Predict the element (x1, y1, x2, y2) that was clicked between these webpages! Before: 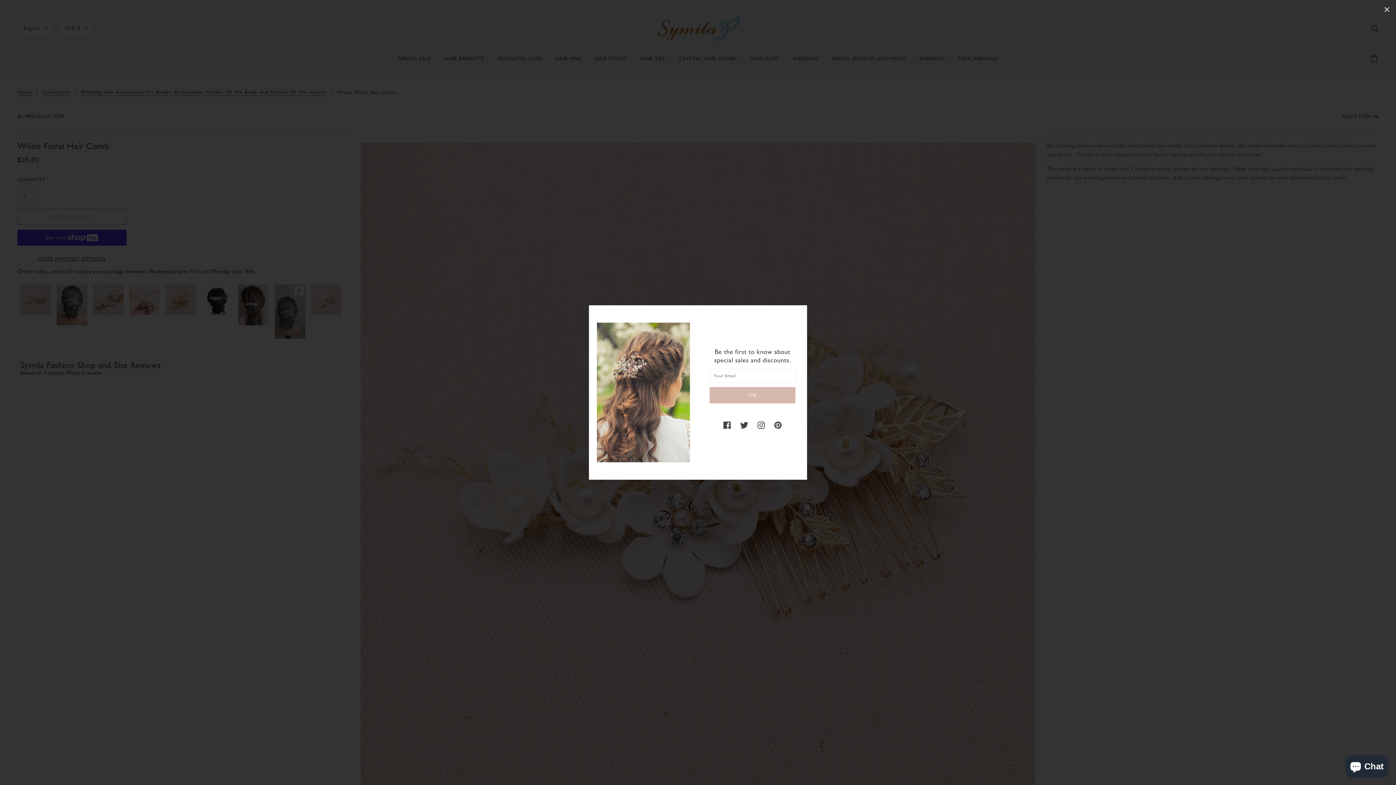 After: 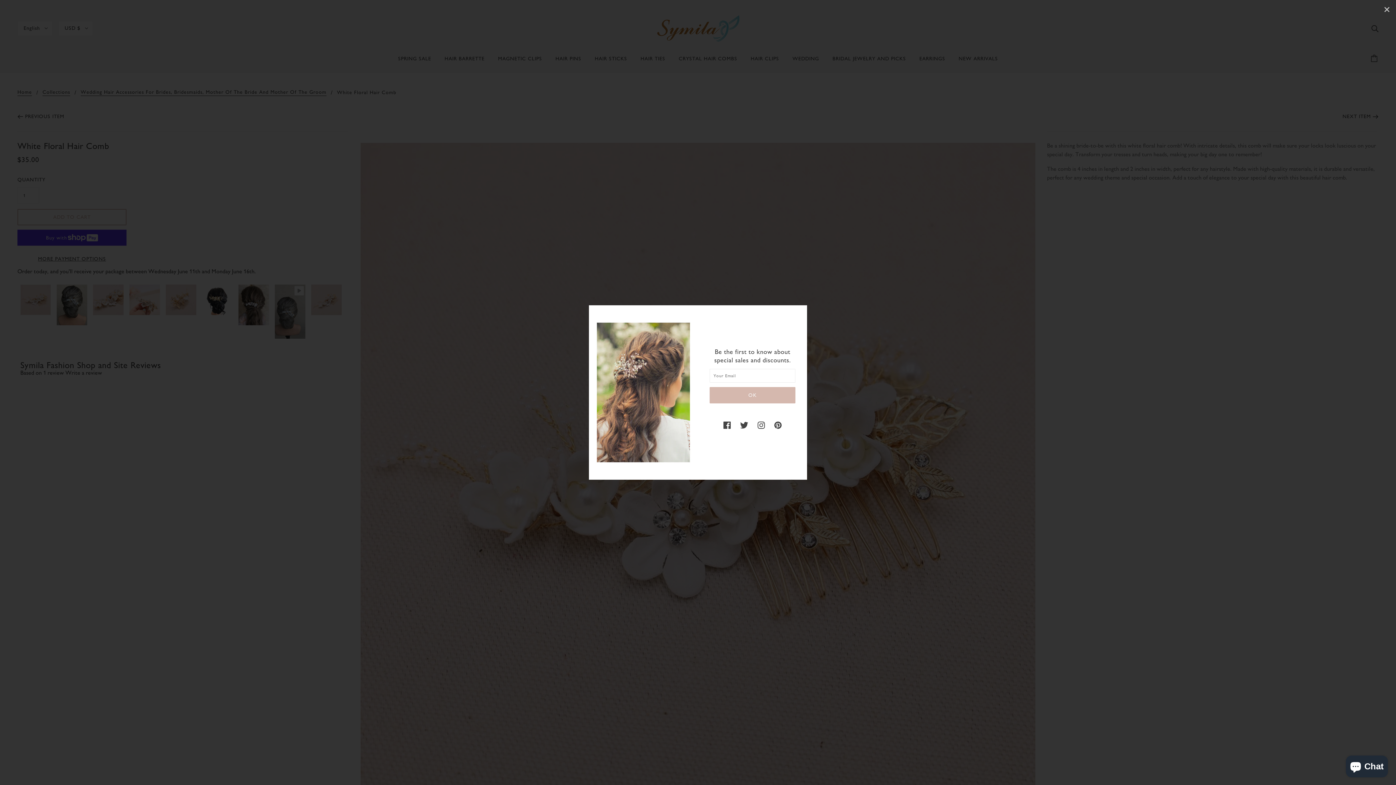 Action: bbox: (754, 417, 768, 432) label: instagram